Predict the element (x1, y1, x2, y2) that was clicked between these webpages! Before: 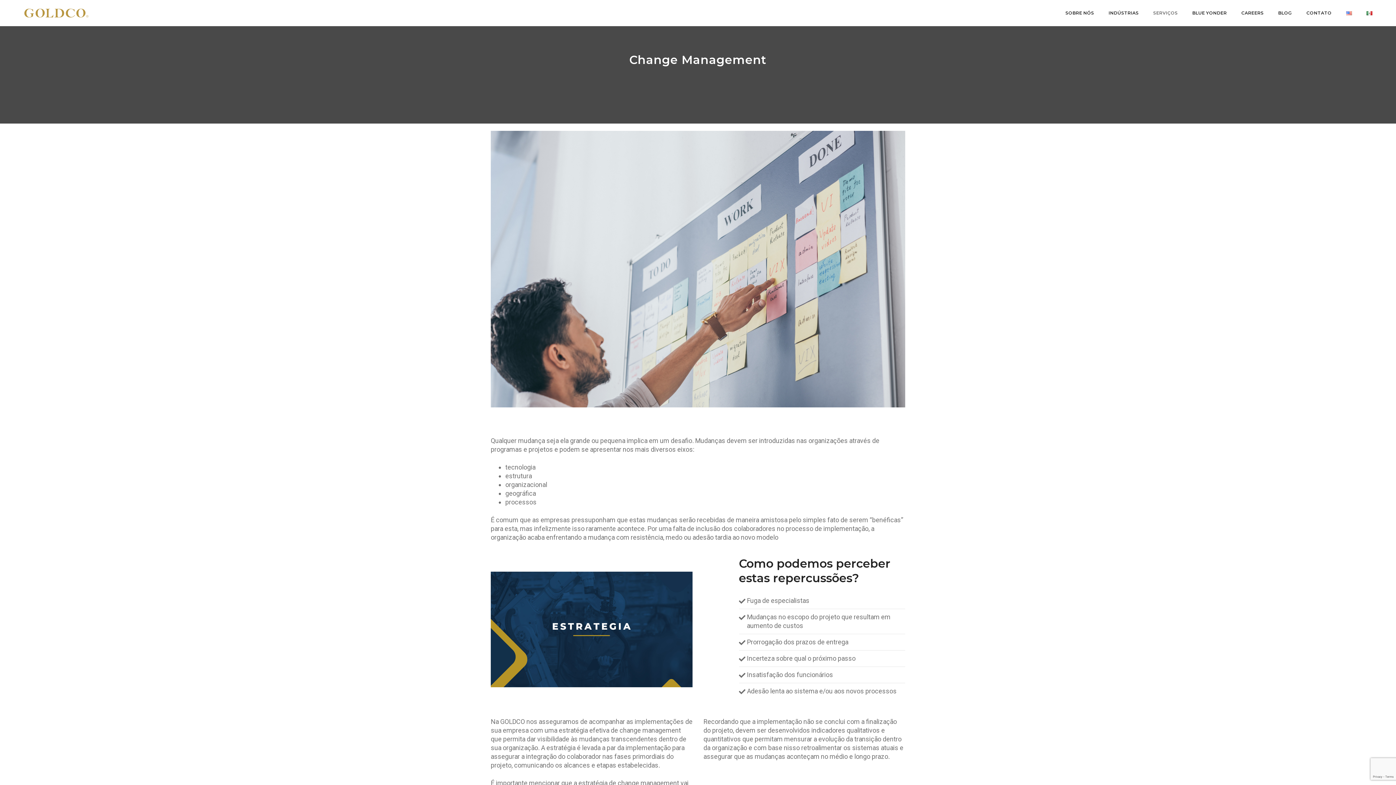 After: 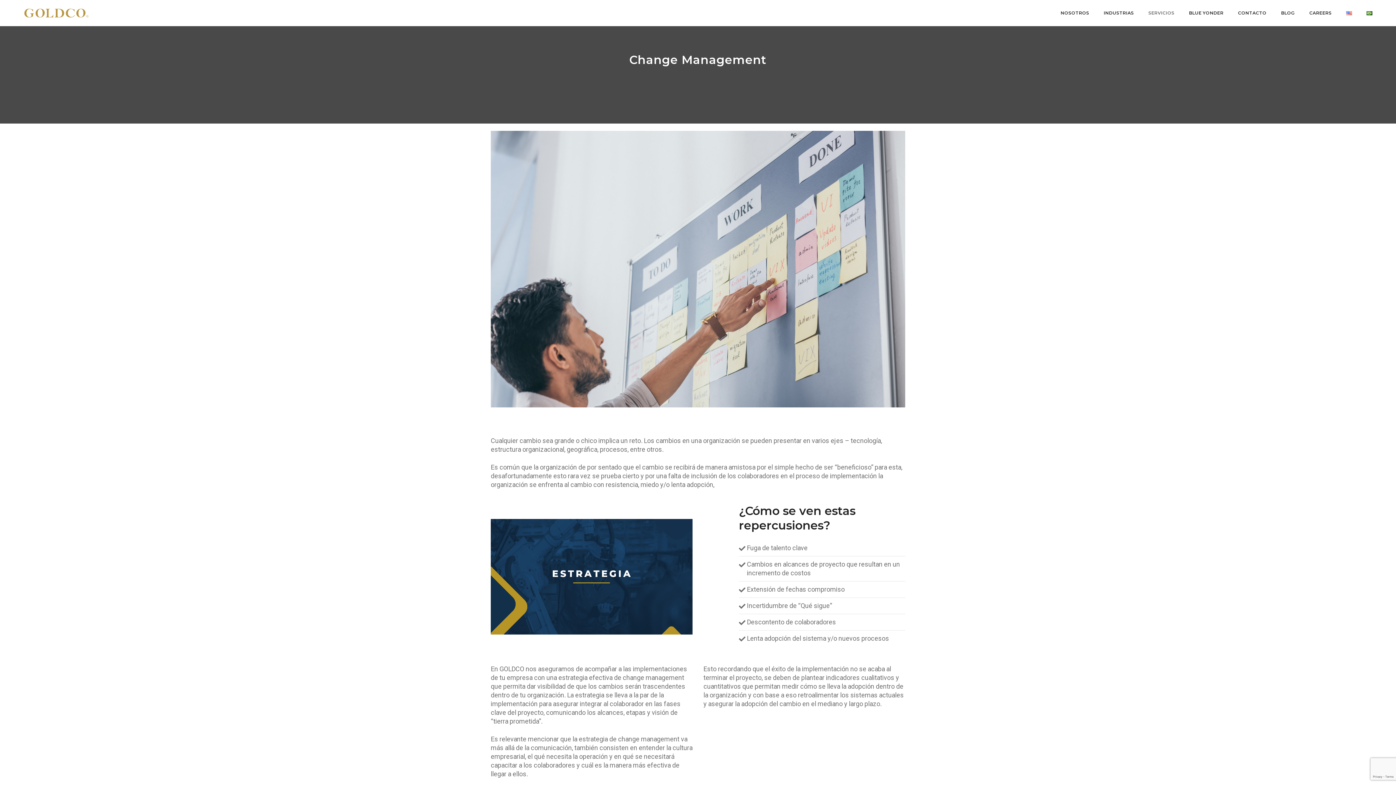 Action: bbox: (1366, 0, 1372, 26)